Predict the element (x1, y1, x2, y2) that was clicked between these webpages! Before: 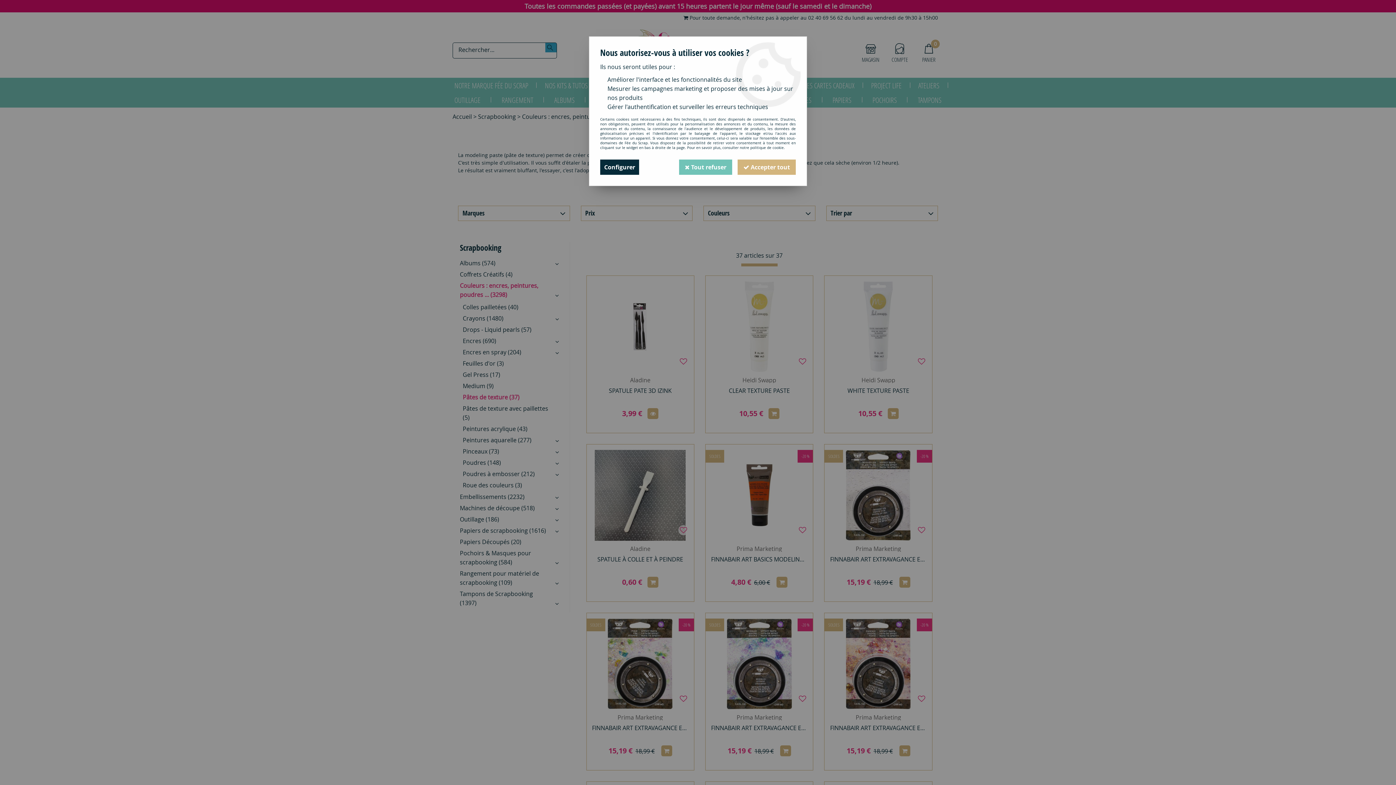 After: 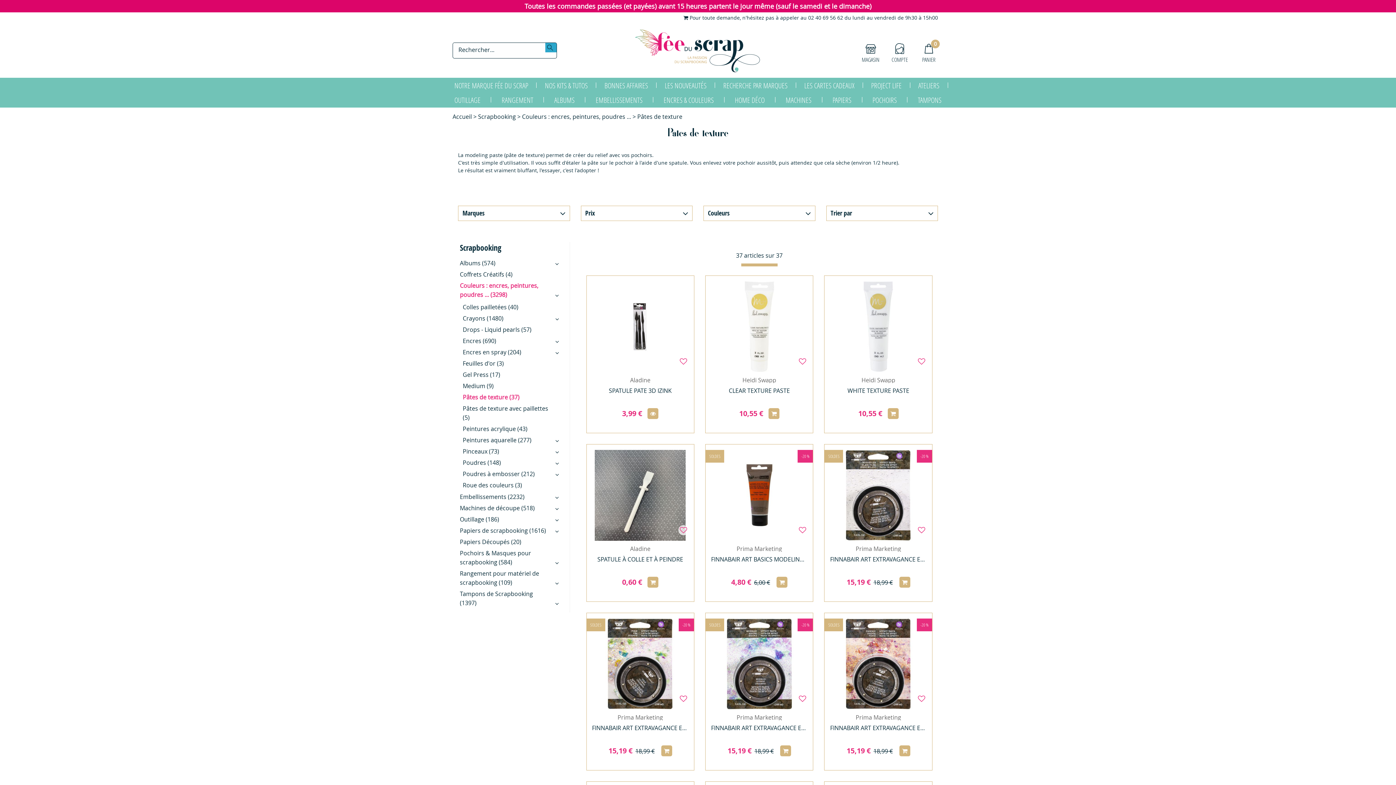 Action: label:  Accepter tout bbox: (737, 159, 796, 174)